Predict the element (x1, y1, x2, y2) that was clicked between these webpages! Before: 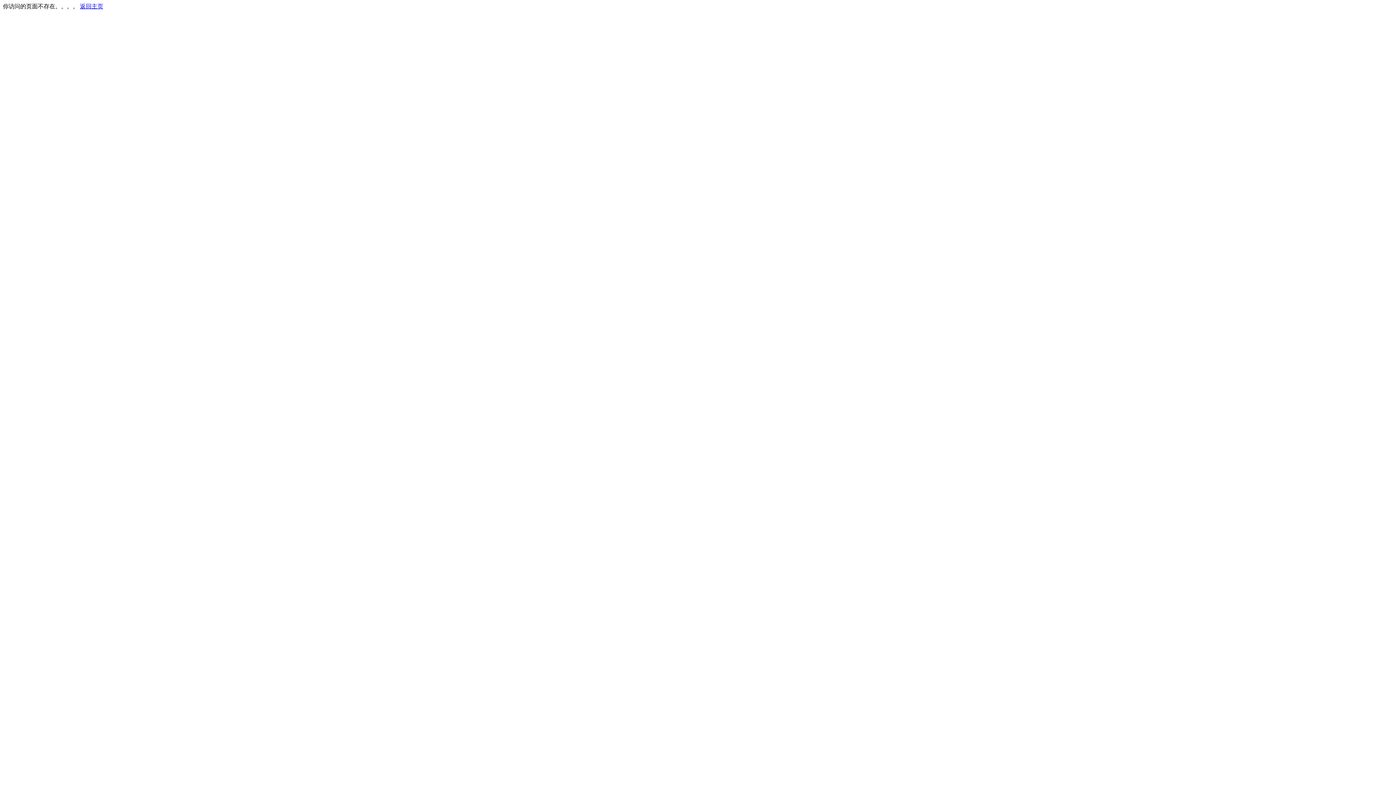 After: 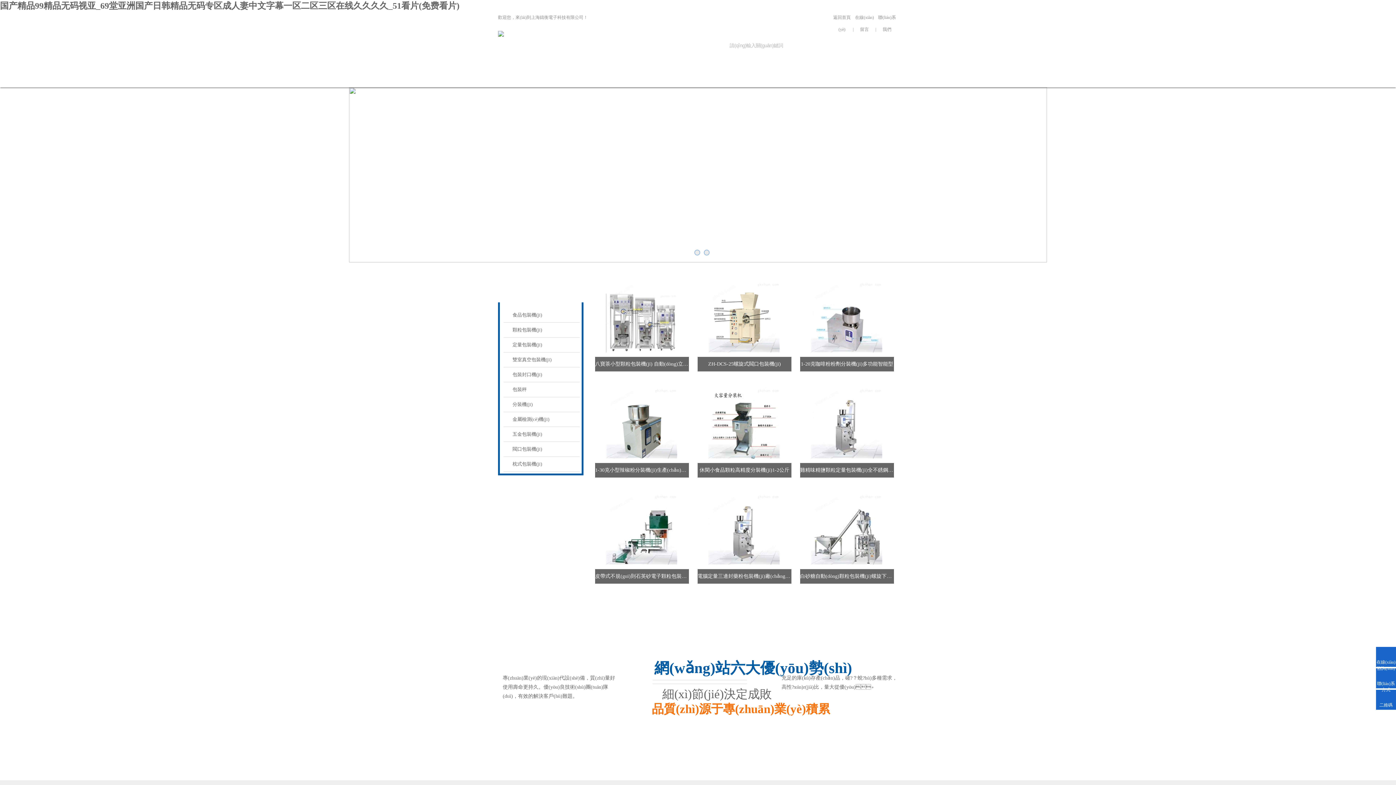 Action: bbox: (80, 3, 103, 9) label: 返回主页